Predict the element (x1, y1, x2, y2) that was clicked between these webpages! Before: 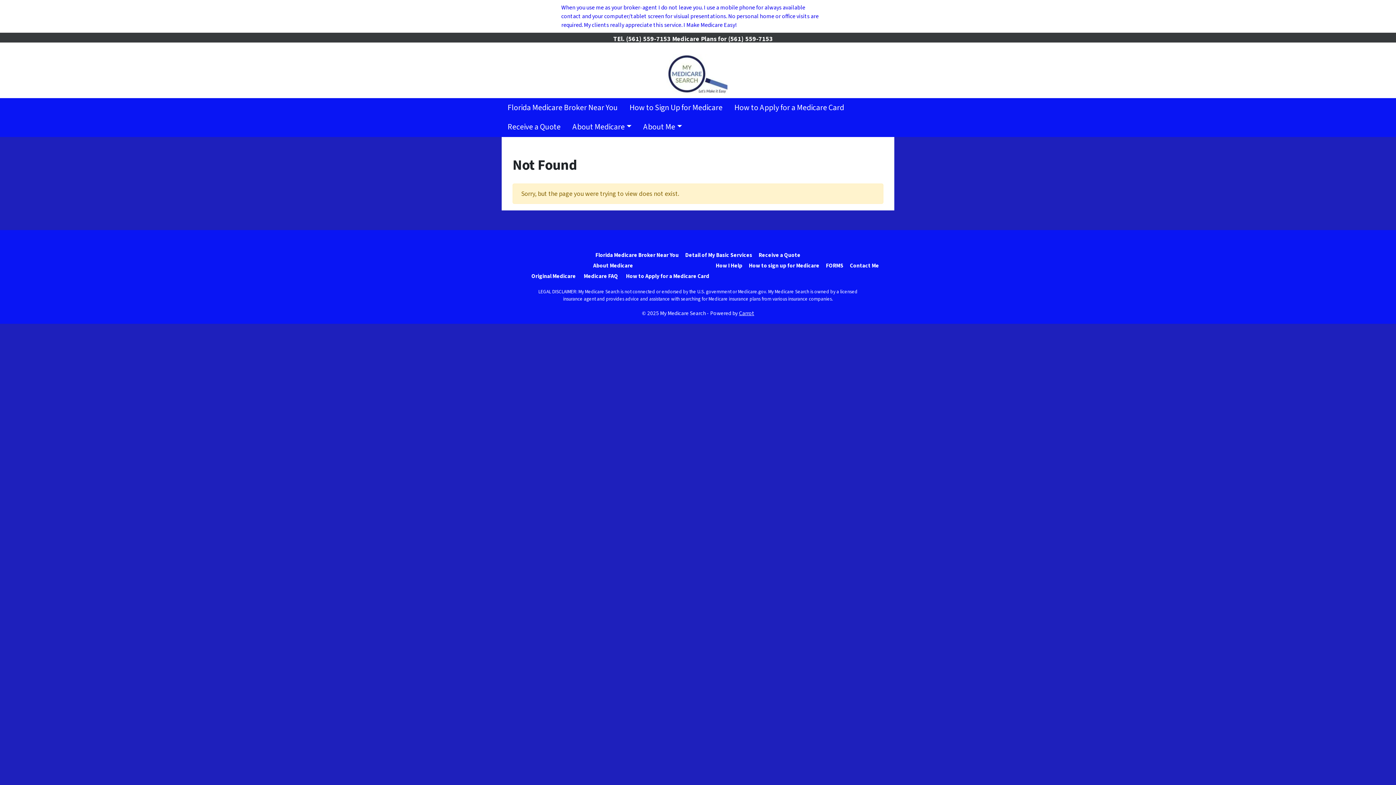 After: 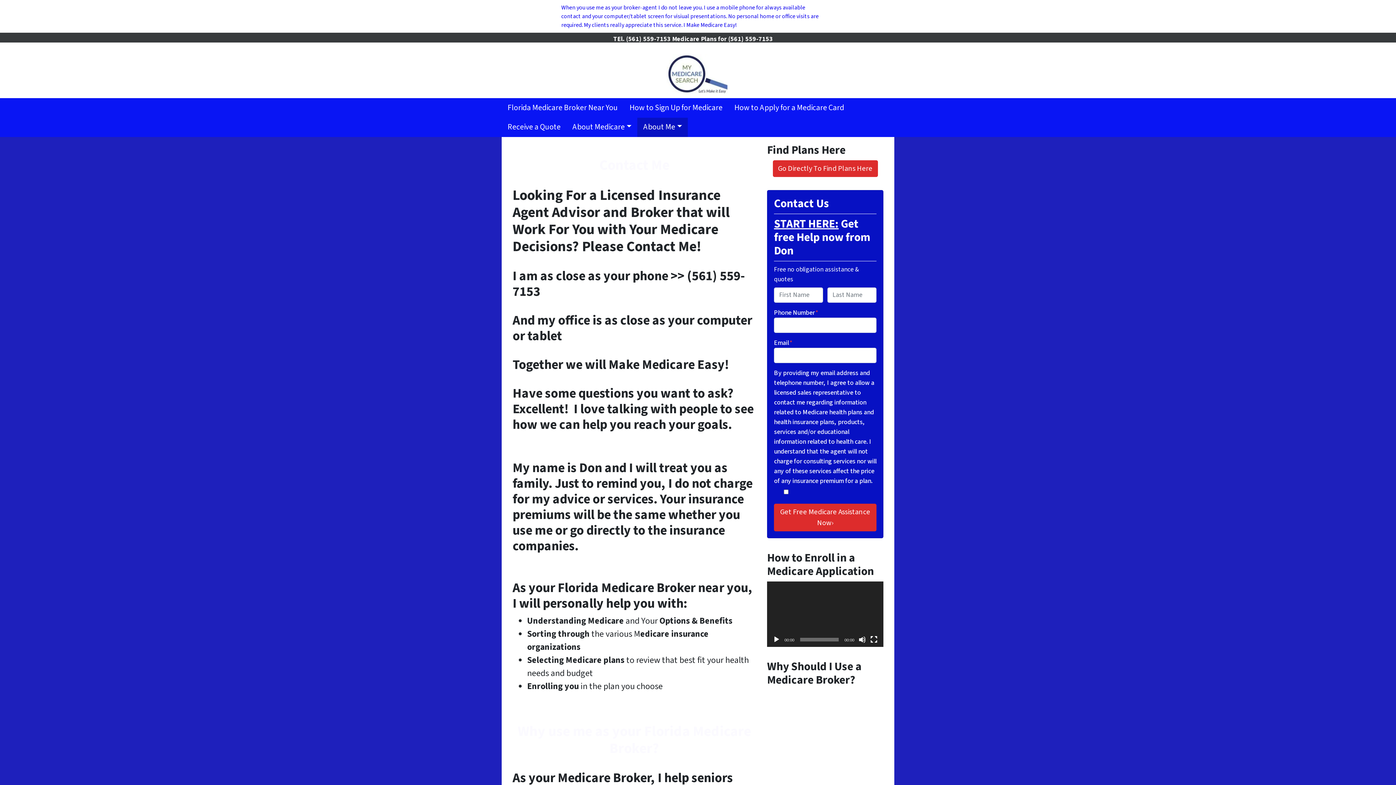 Action: bbox: (846, 260, 882, 271) label: Contact Me